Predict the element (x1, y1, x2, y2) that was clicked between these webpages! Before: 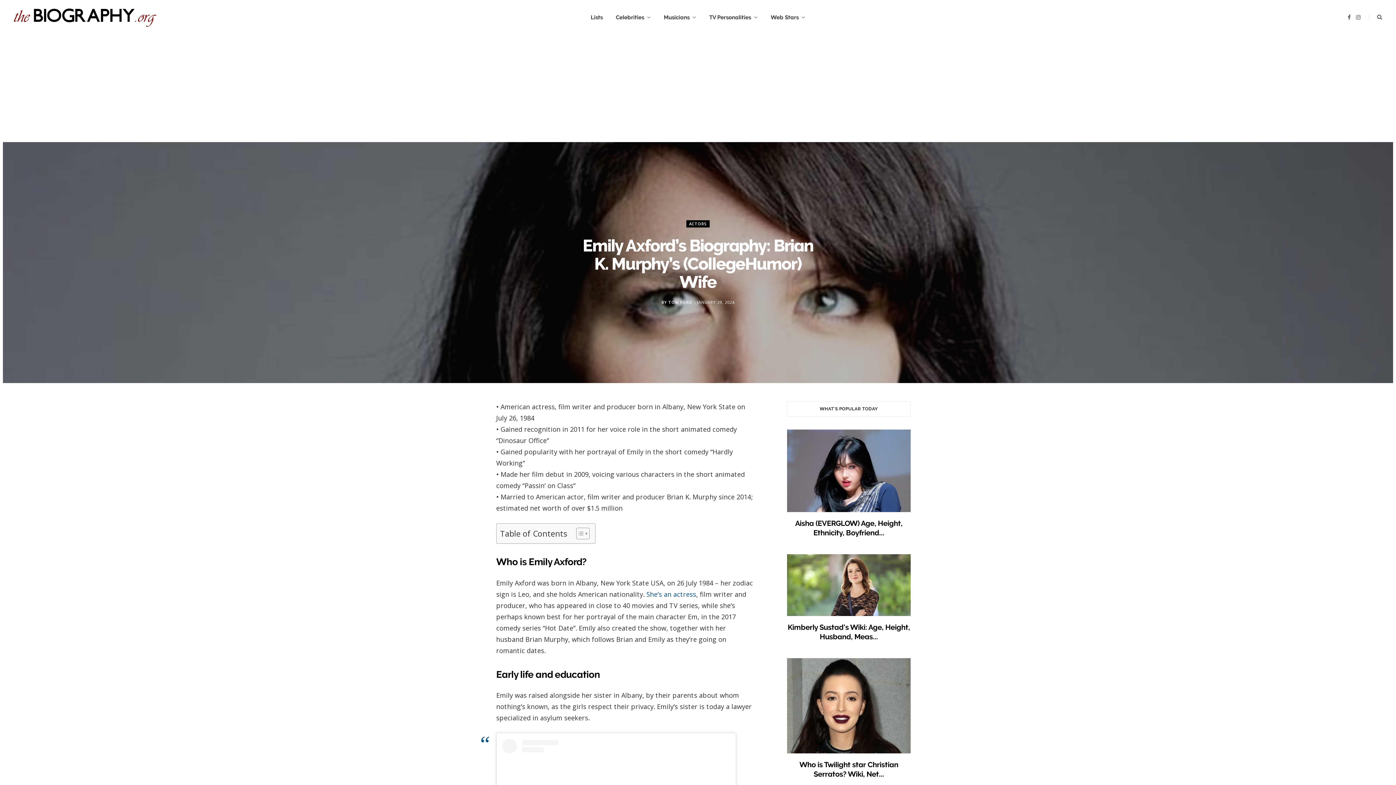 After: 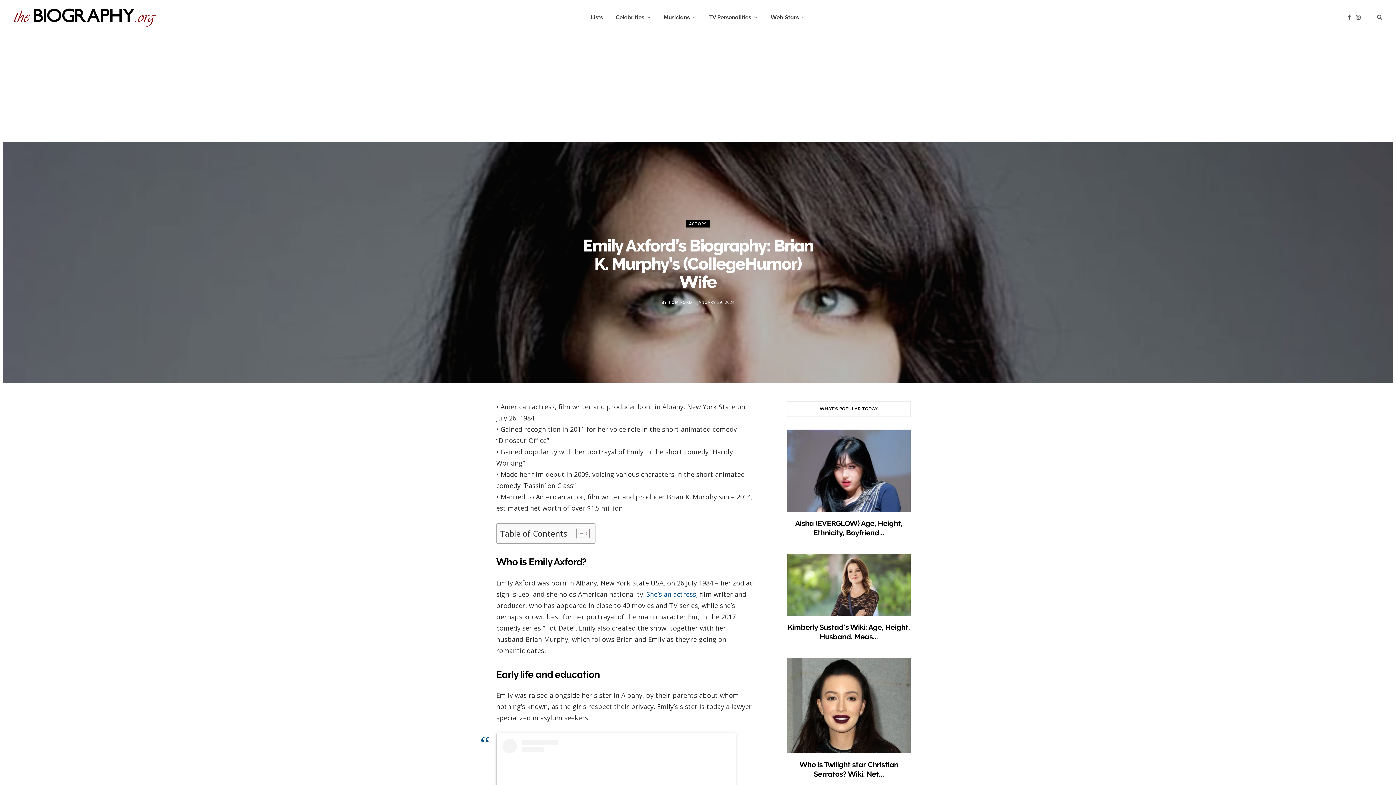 Action: bbox: (441, 439, 460, 458)